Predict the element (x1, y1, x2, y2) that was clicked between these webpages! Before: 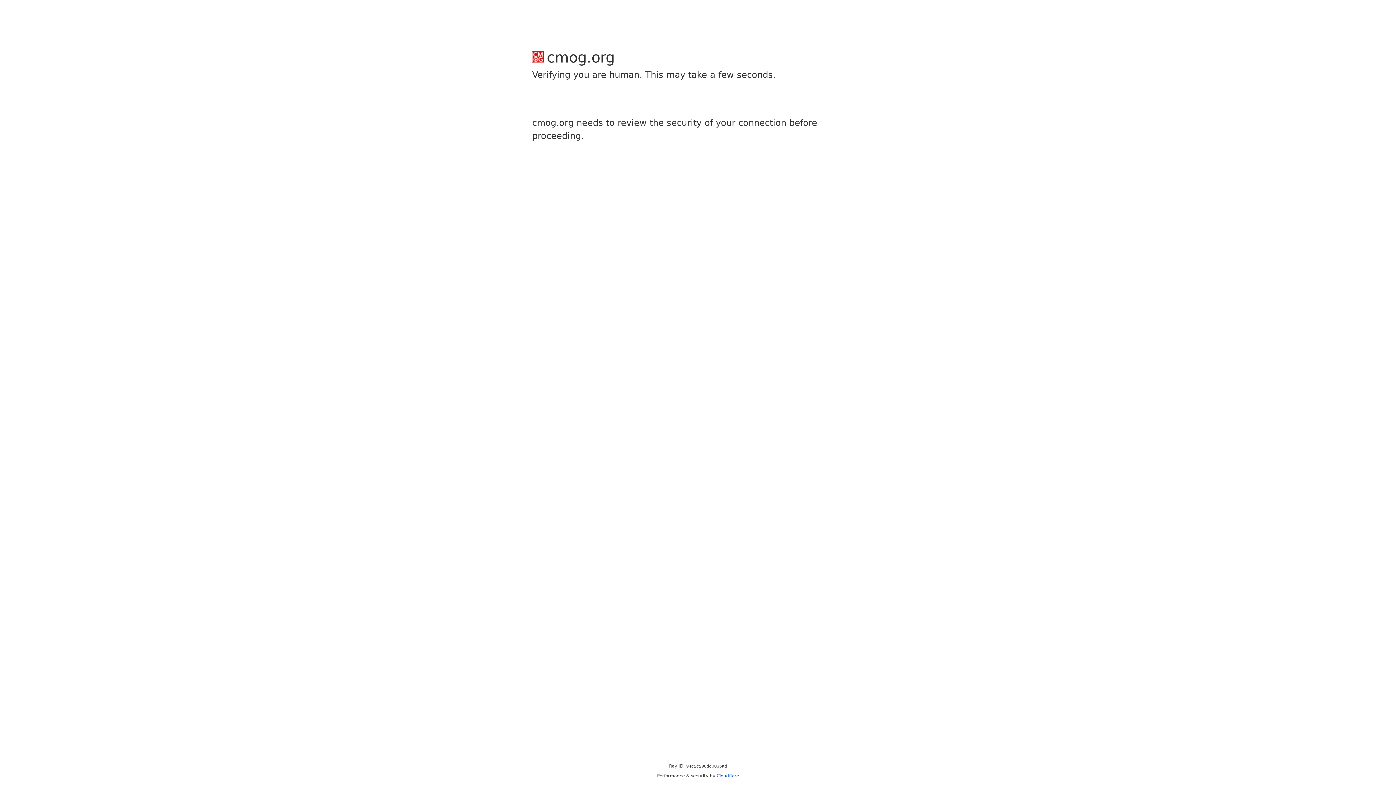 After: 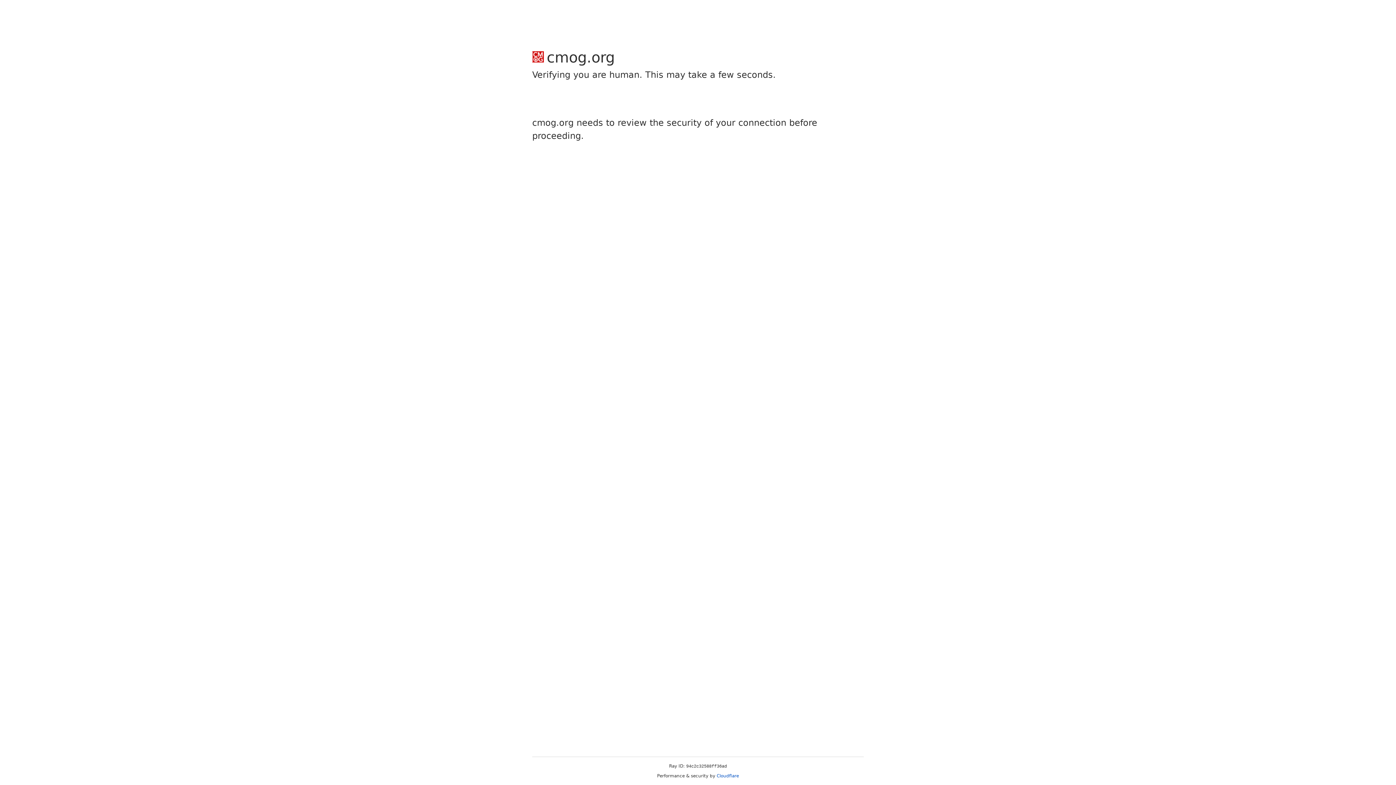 Action: label: Cloudflare bbox: (716, 773, 739, 778)